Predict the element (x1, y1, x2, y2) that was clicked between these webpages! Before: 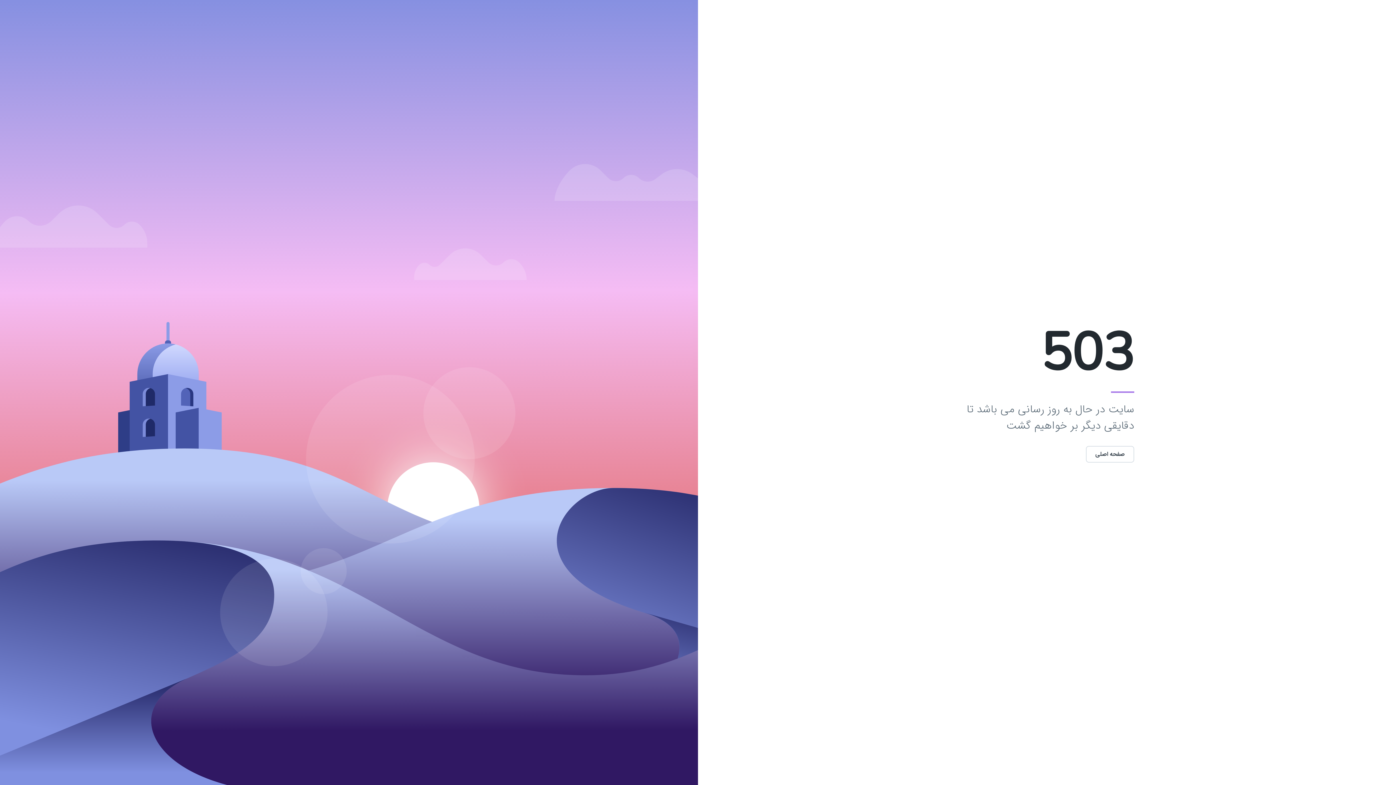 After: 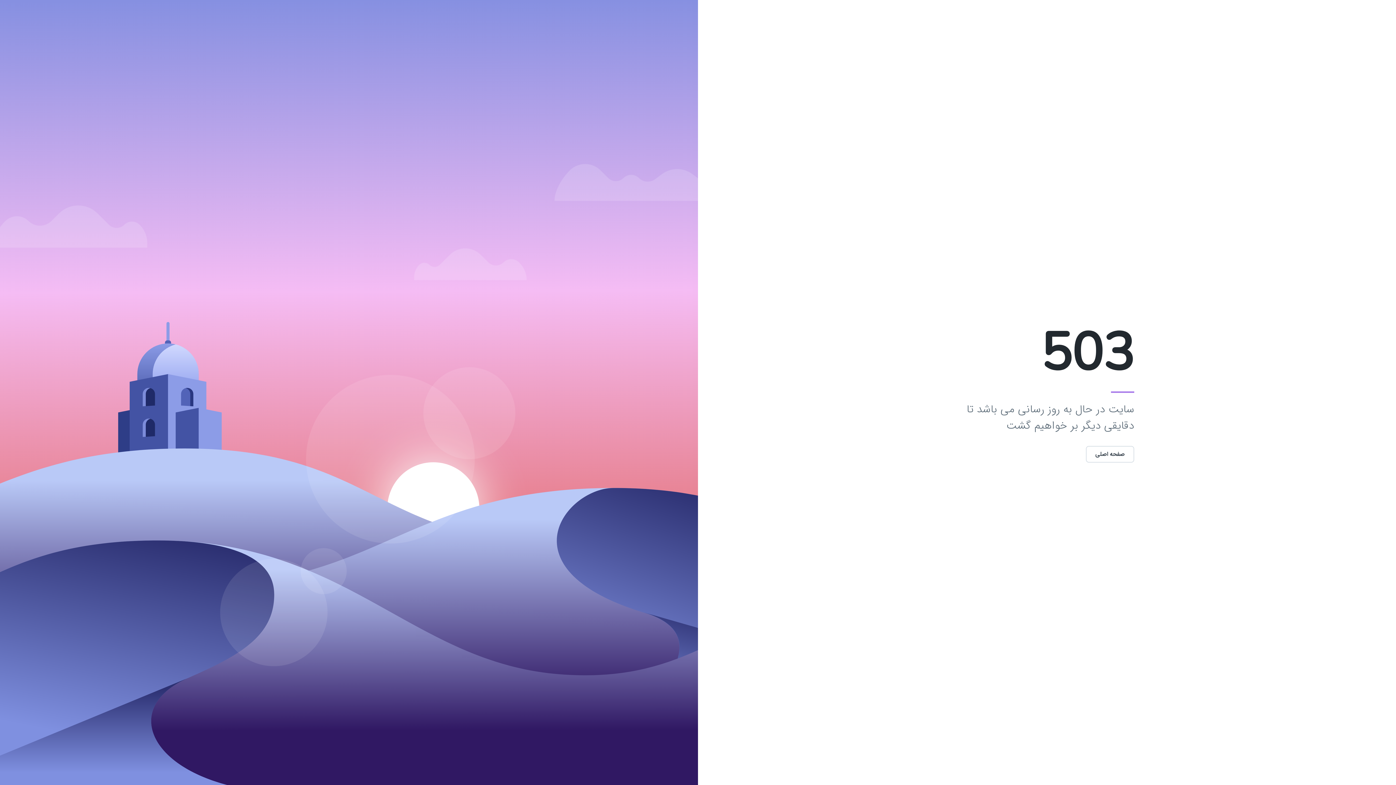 Action: bbox: (1086, 450, 1134, 458) label: صفحه اصلی